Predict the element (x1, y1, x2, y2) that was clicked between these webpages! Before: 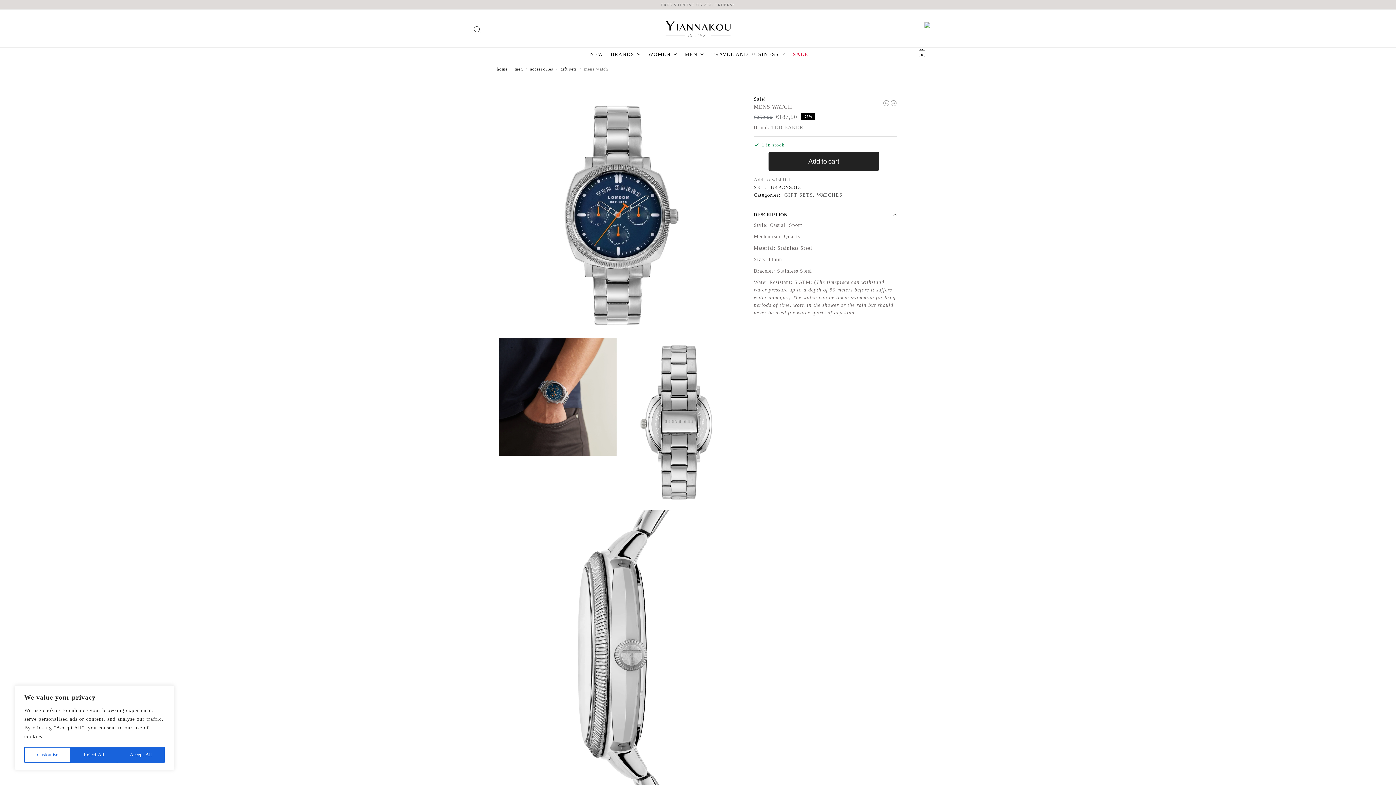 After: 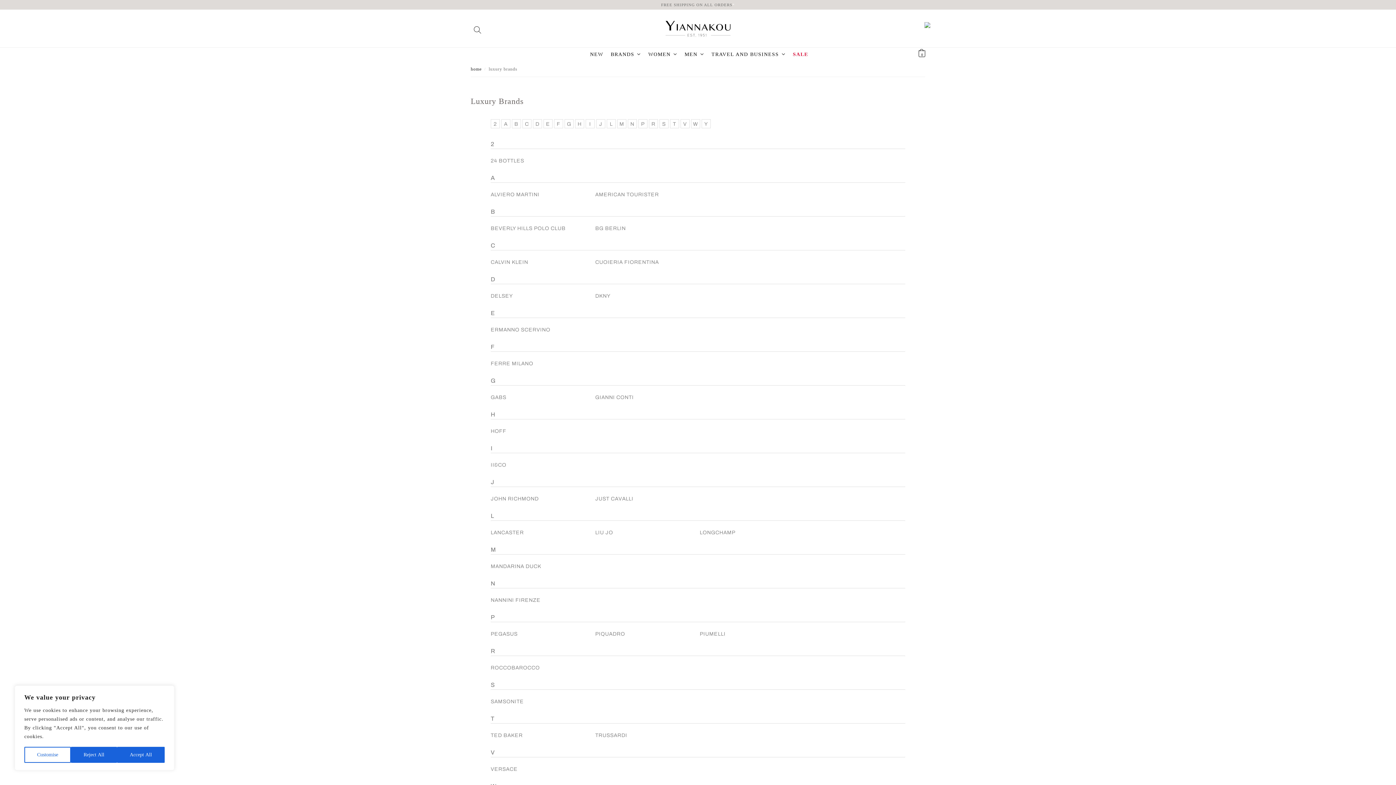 Action: bbox: (608, 47, 643, 61) label: BRANDS